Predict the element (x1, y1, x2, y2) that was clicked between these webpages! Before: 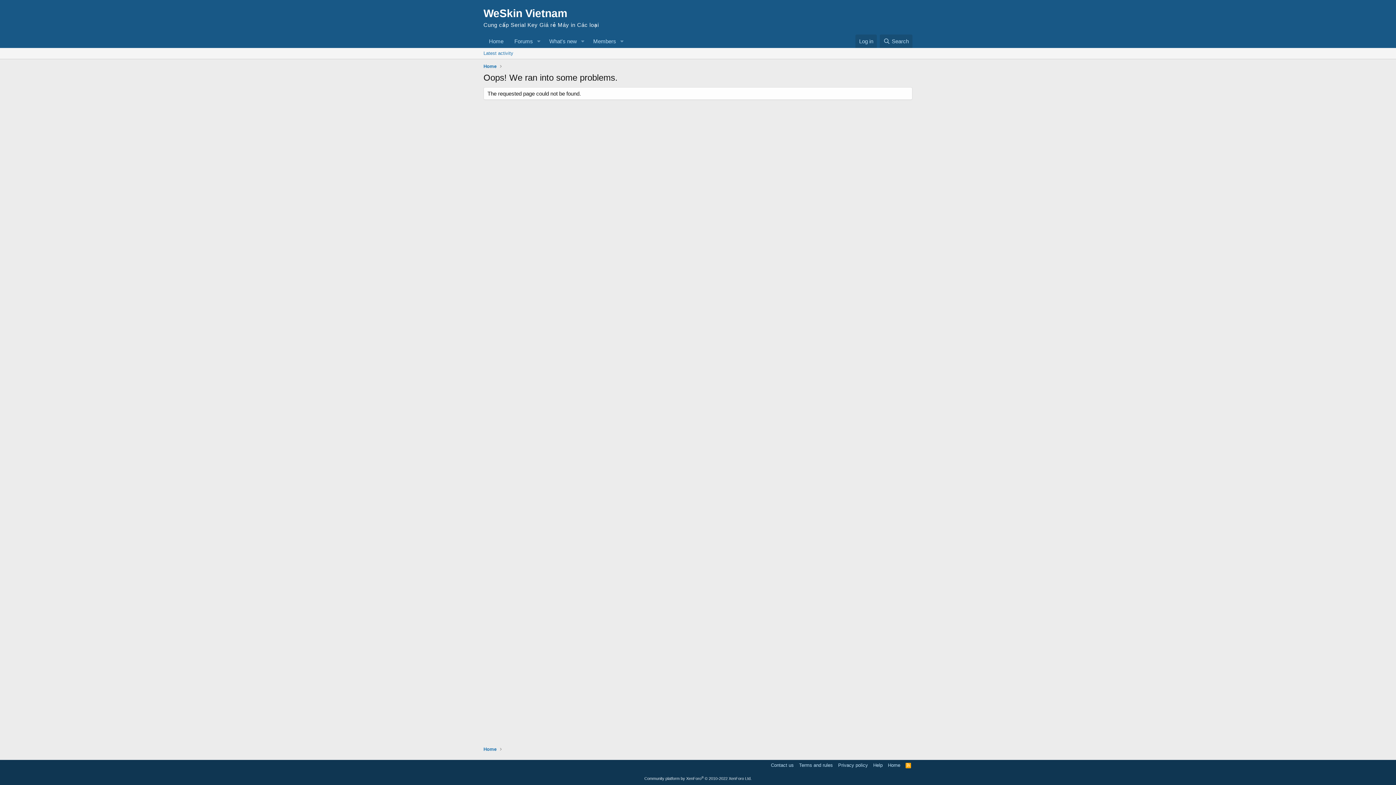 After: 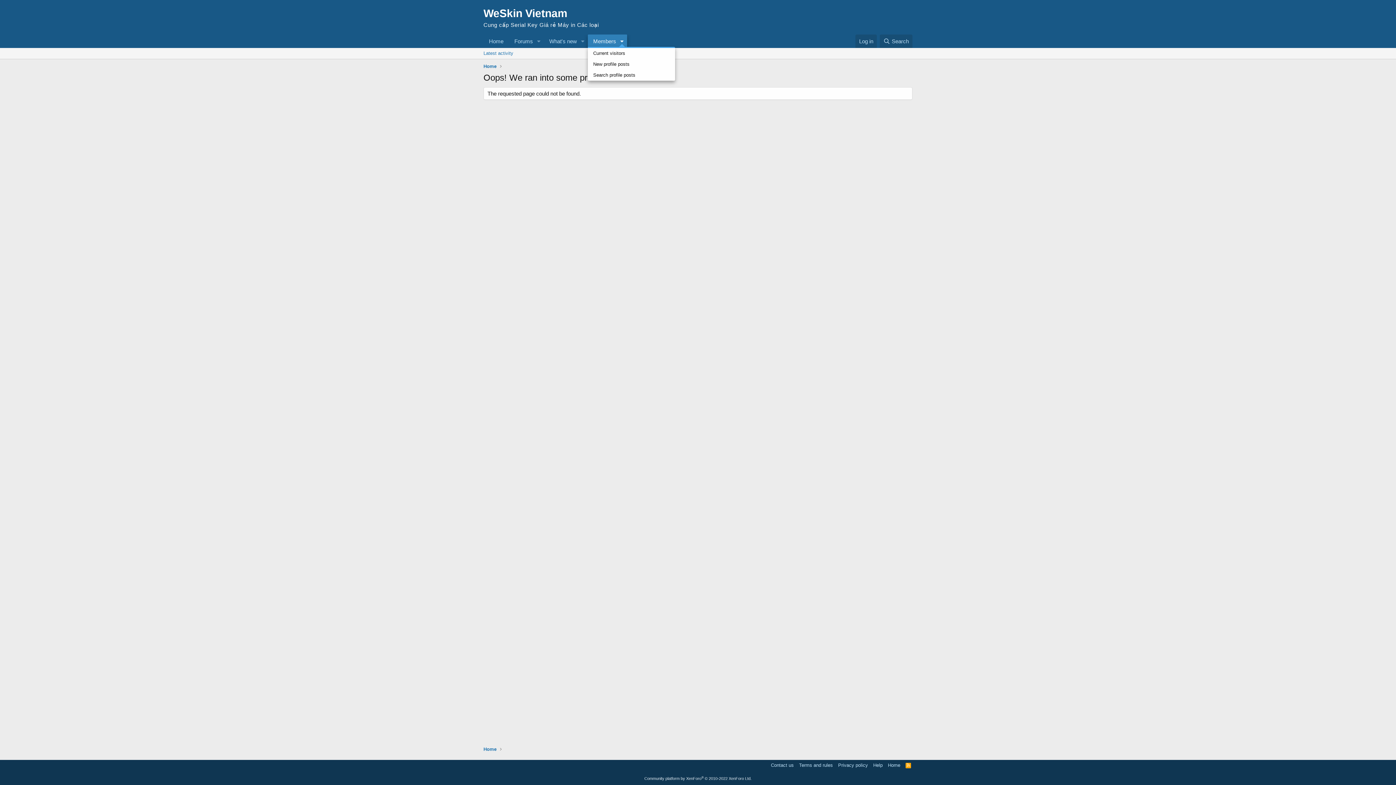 Action: label: Toggle expanded bbox: (616, 34, 627, 48)